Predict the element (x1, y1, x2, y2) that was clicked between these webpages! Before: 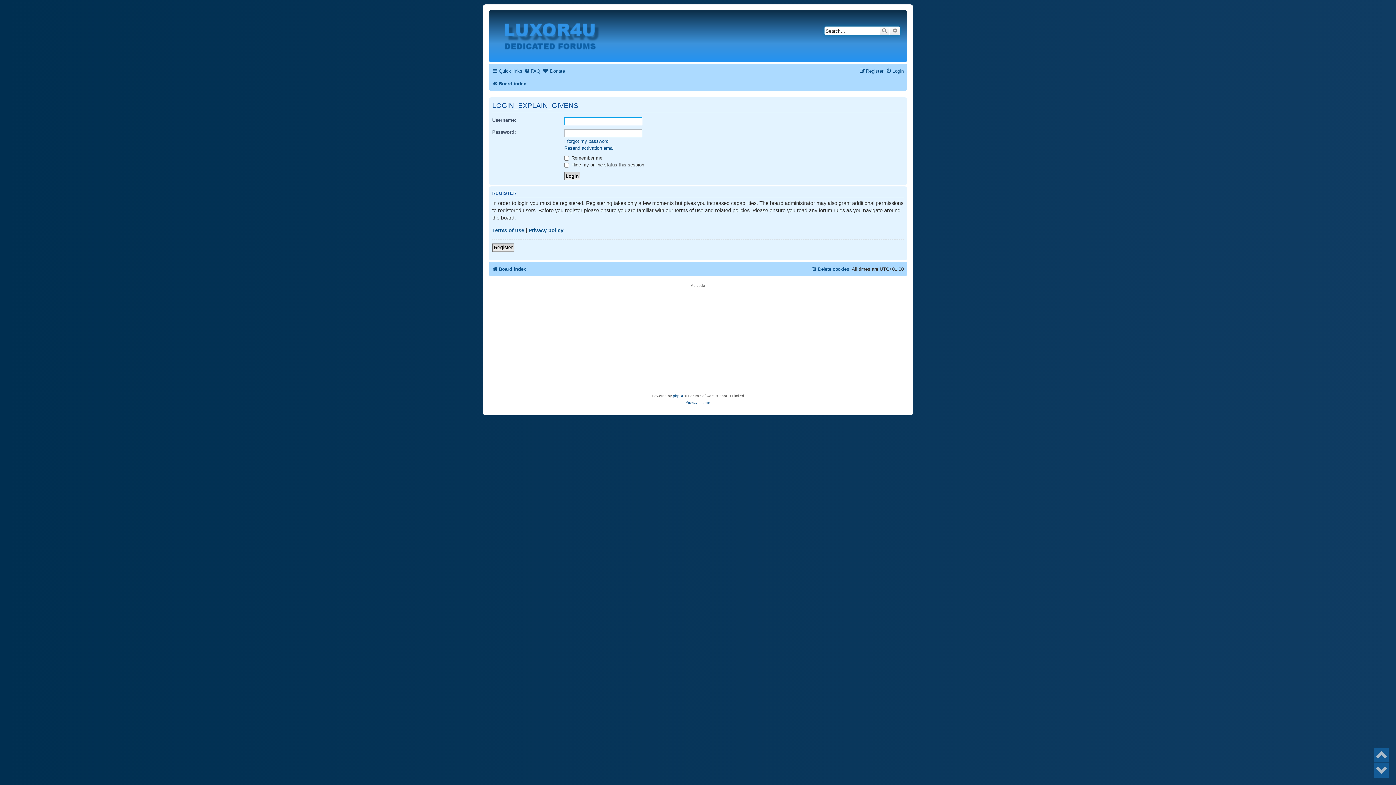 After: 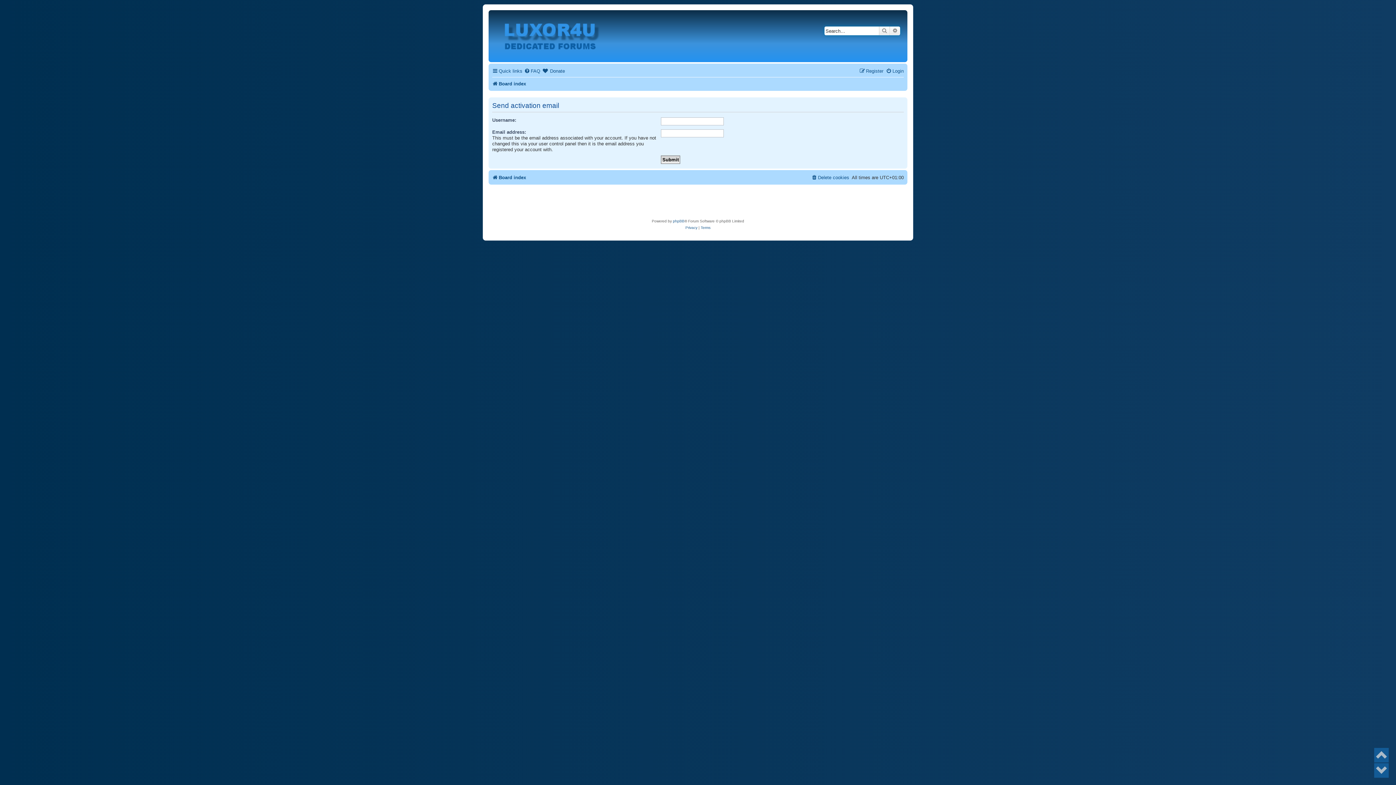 Action: bbox: (564, 145, 614, 151) label: Resend activation email